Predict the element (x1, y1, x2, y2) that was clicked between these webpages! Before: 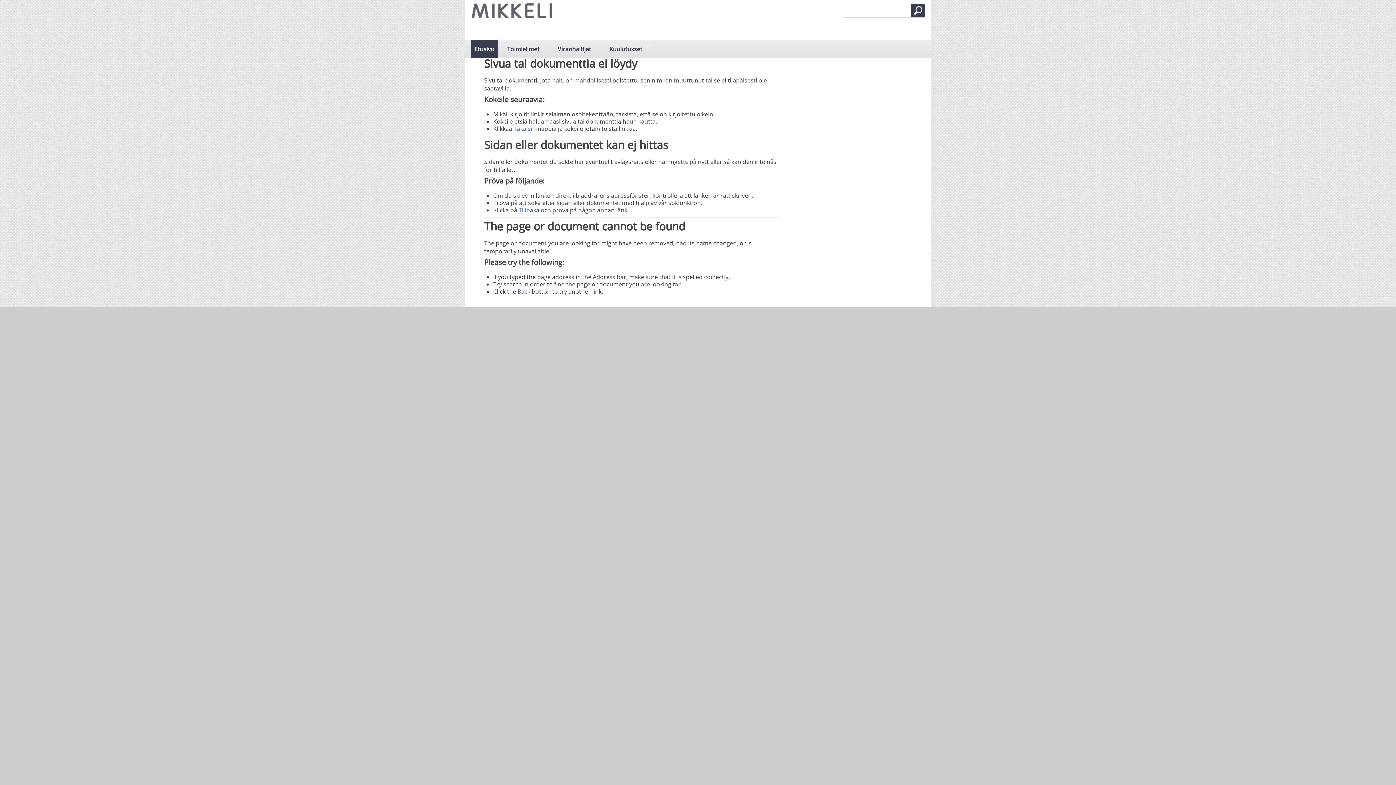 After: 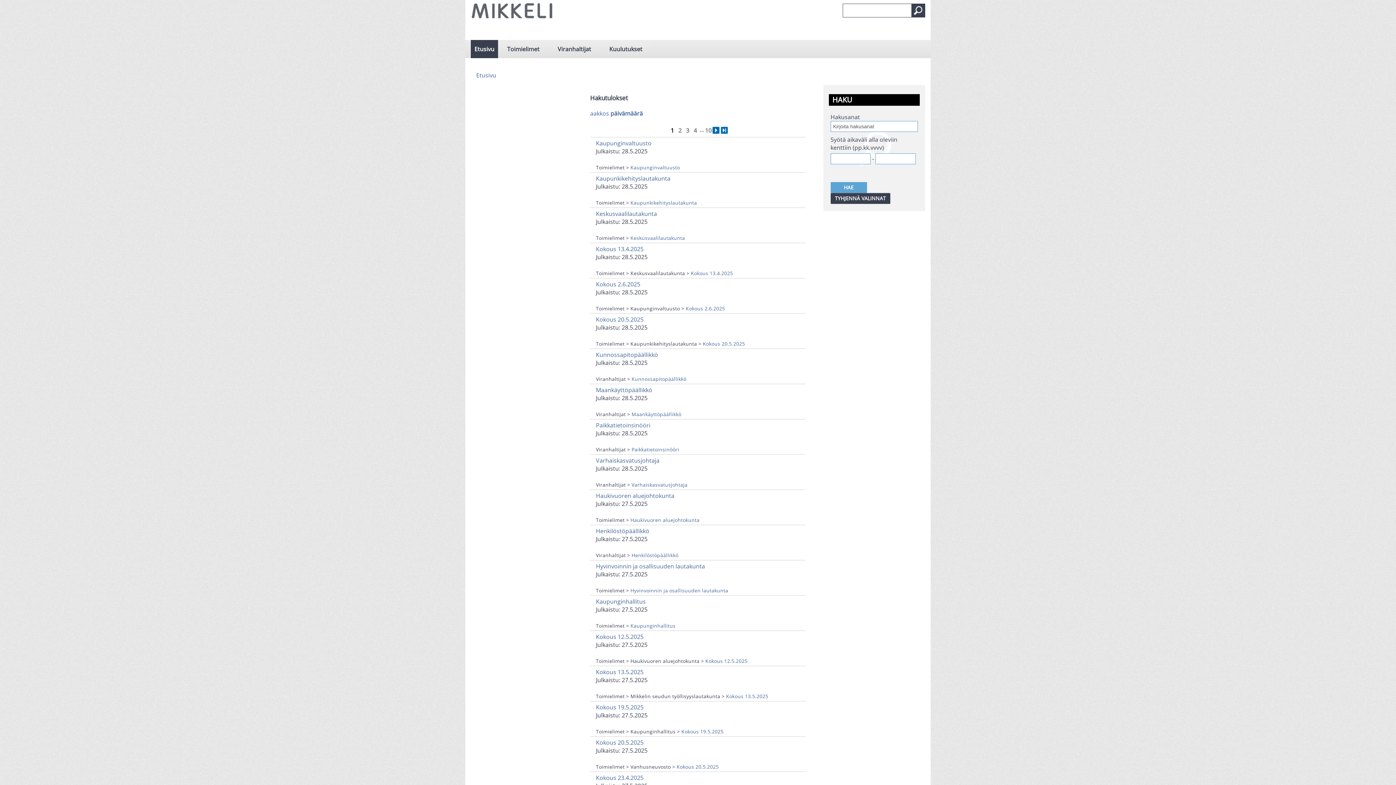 Action: bbox: (911, 3, 925, 17)